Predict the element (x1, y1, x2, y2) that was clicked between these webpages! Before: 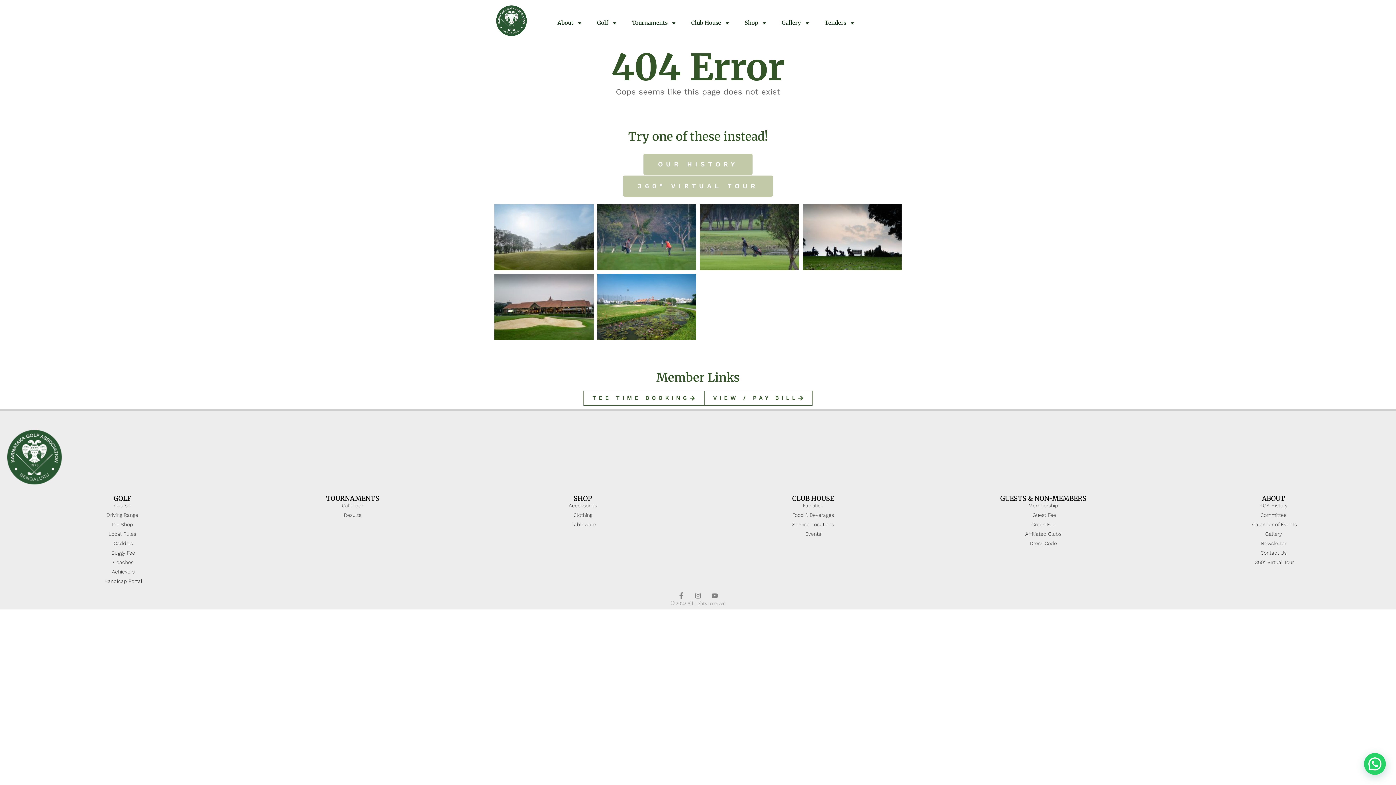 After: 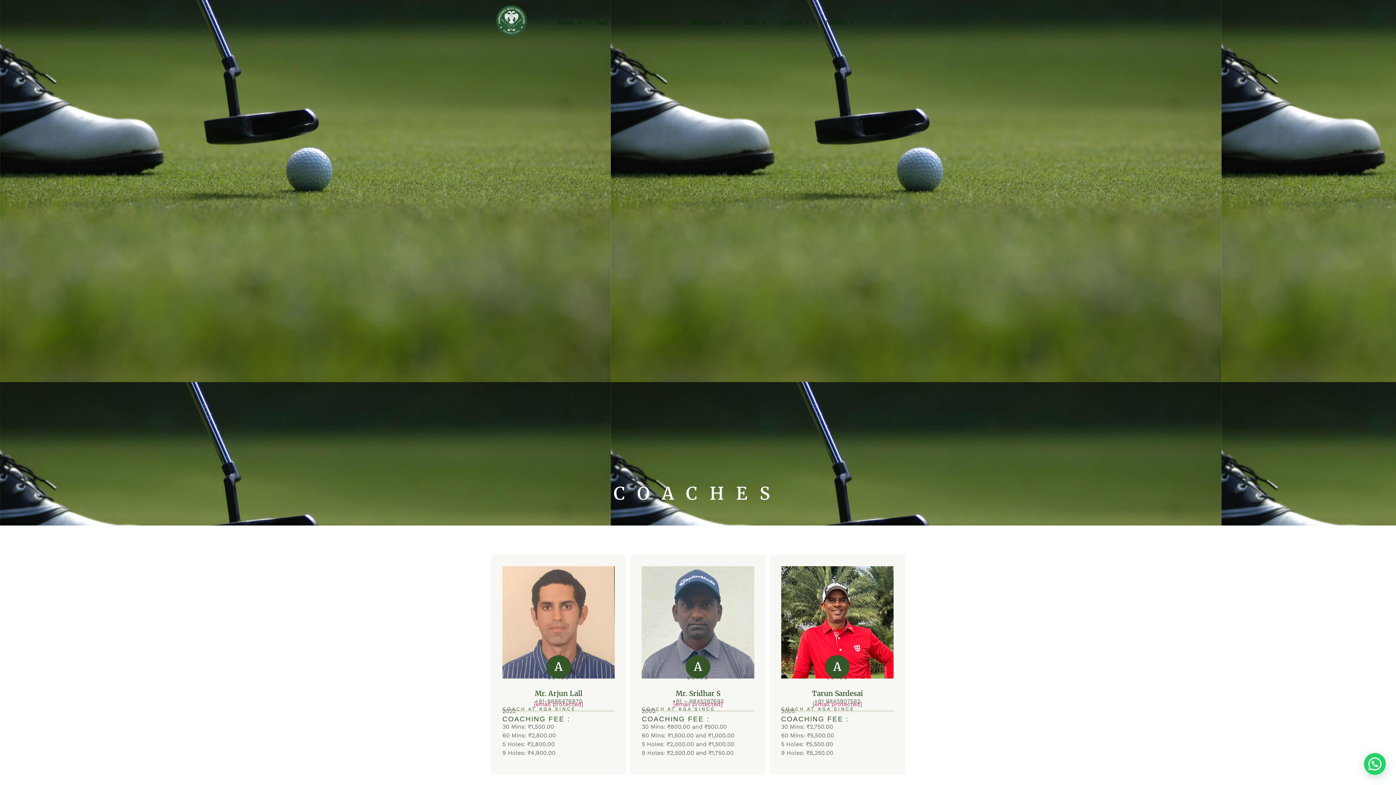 Action: label: Coaches bbox: (10, 558, 233, 566)